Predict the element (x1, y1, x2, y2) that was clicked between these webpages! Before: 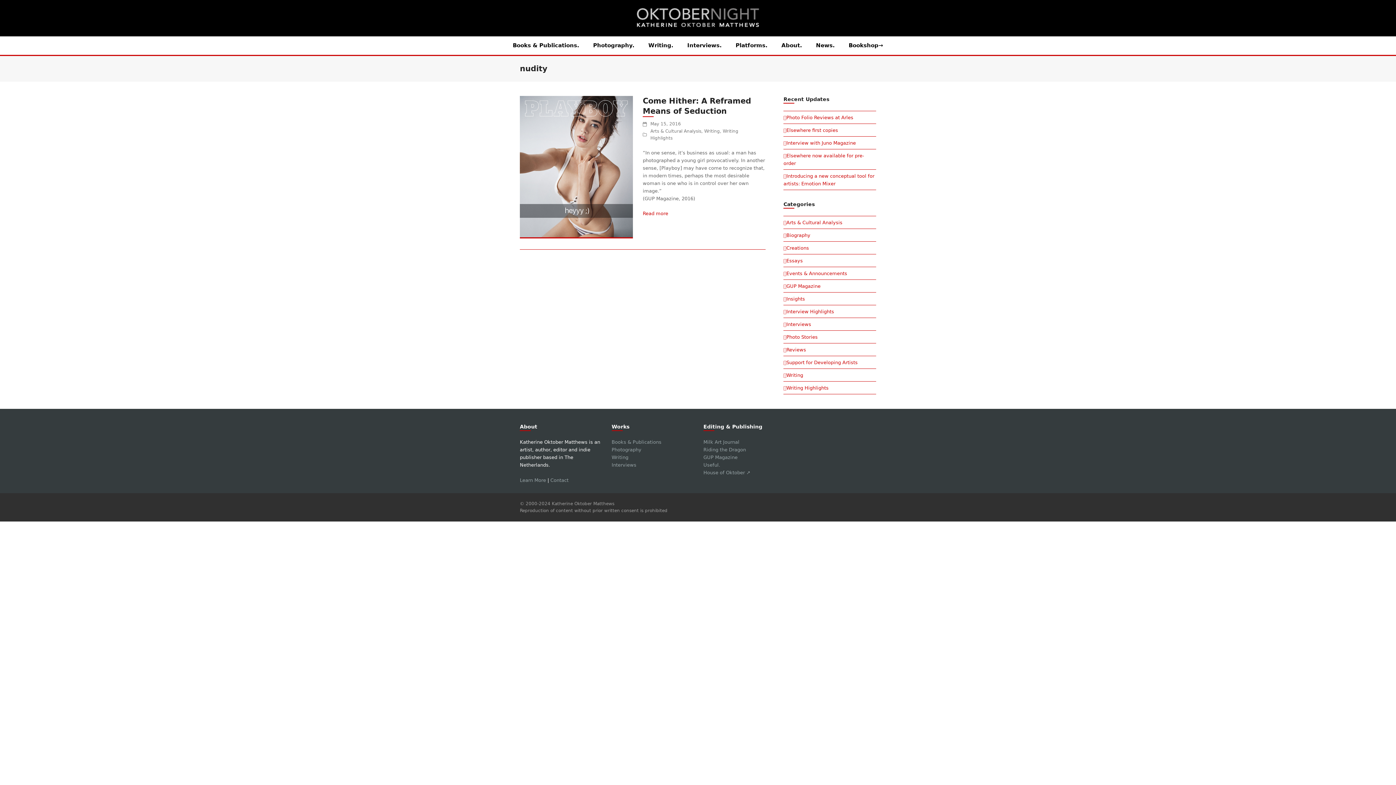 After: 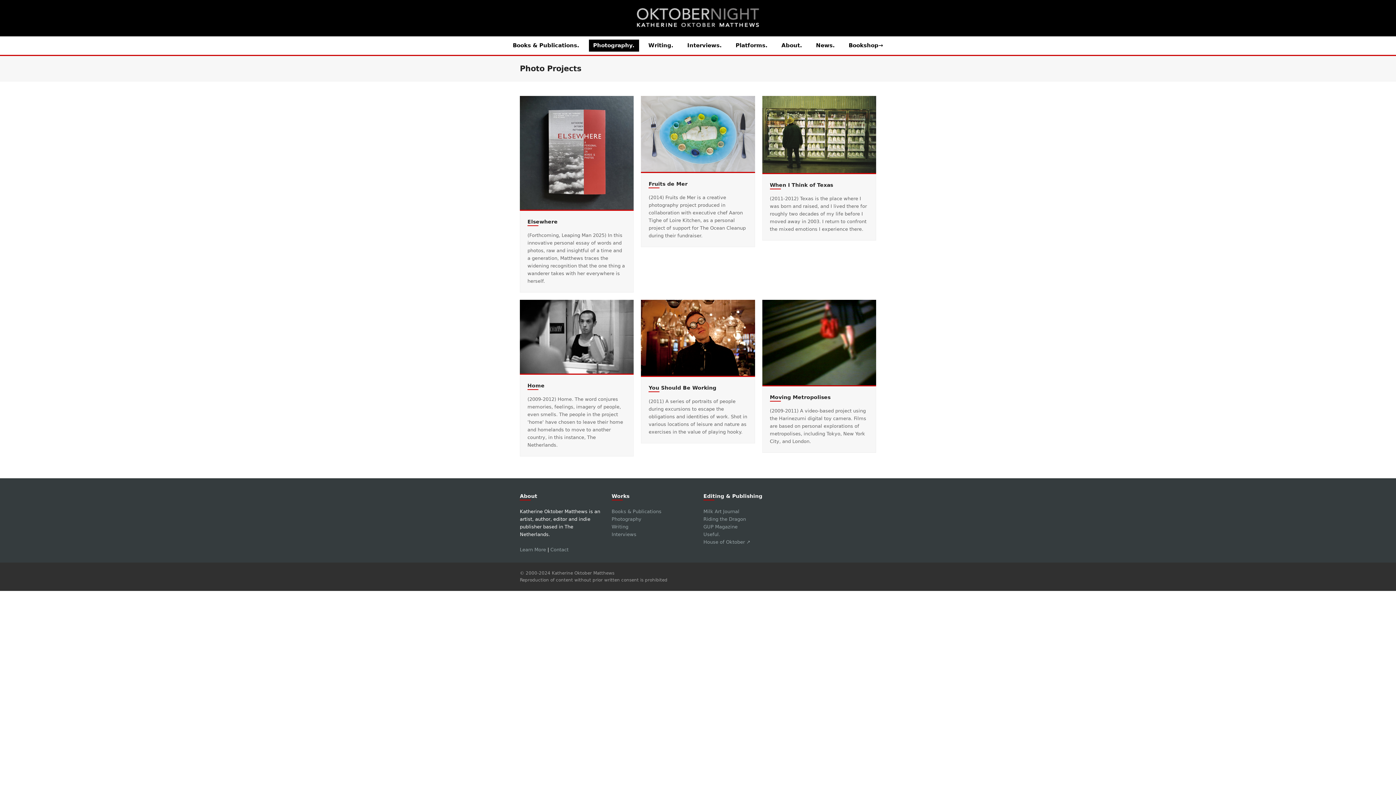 Action: label: Photography. bbox: (587, 36, 640, 54)